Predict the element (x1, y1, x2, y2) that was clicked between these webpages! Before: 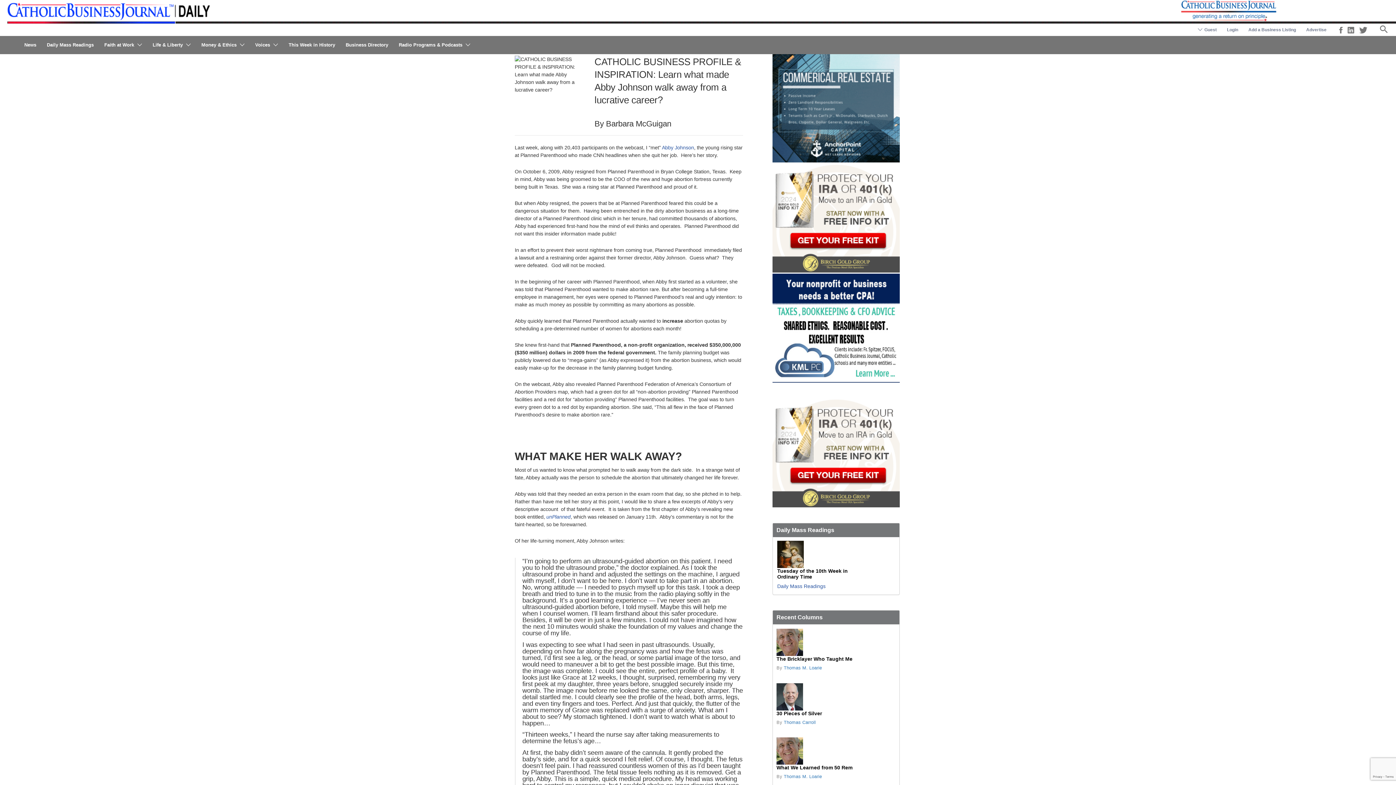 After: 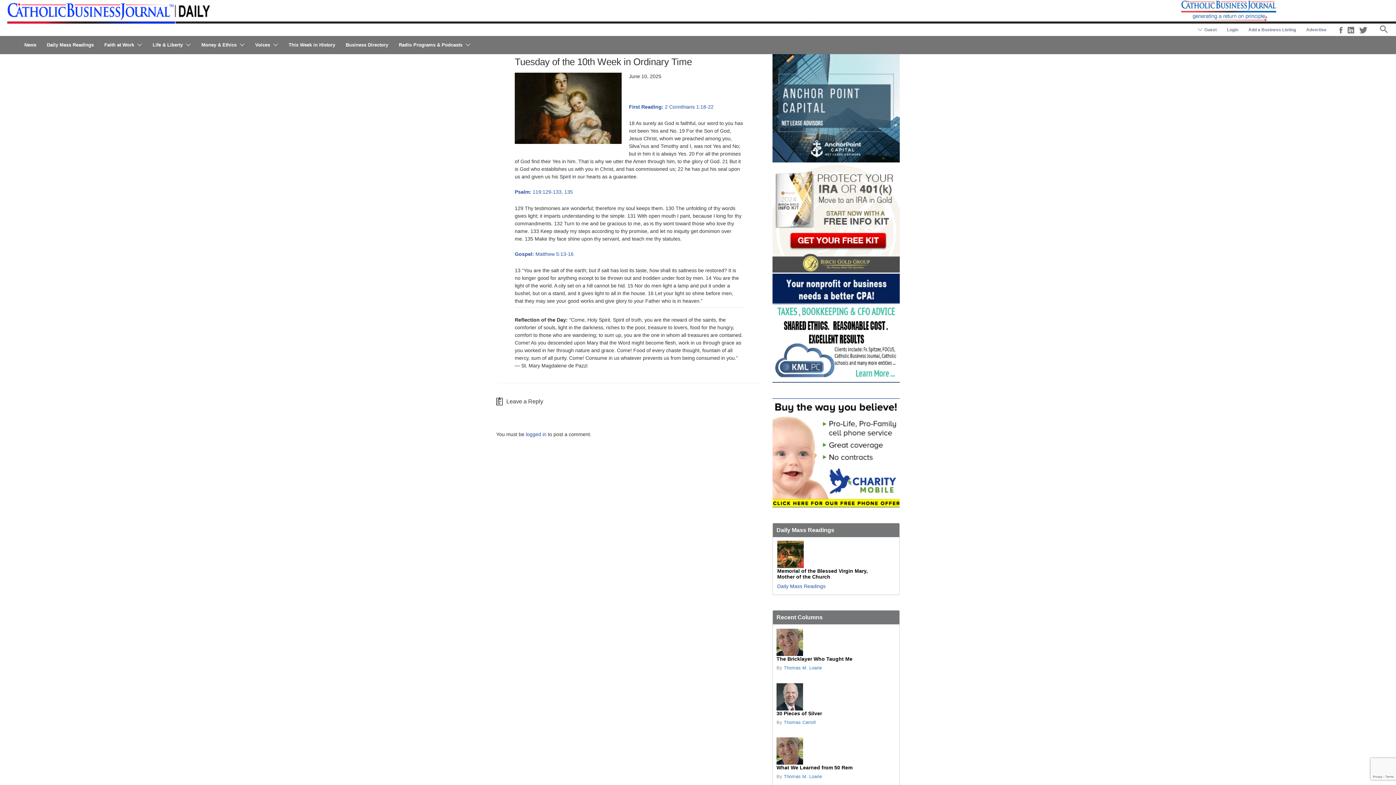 Action: bbox: (777, 541, 804, 568)